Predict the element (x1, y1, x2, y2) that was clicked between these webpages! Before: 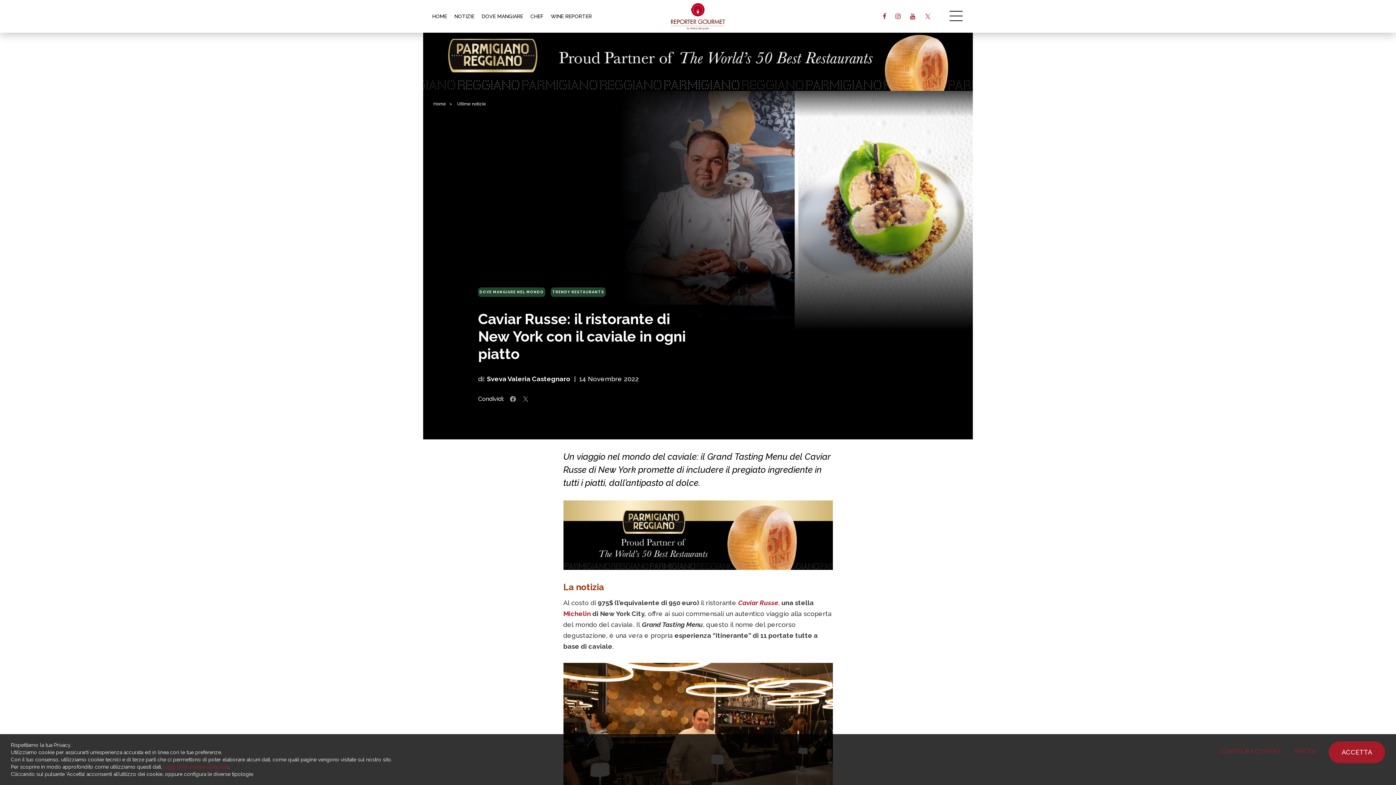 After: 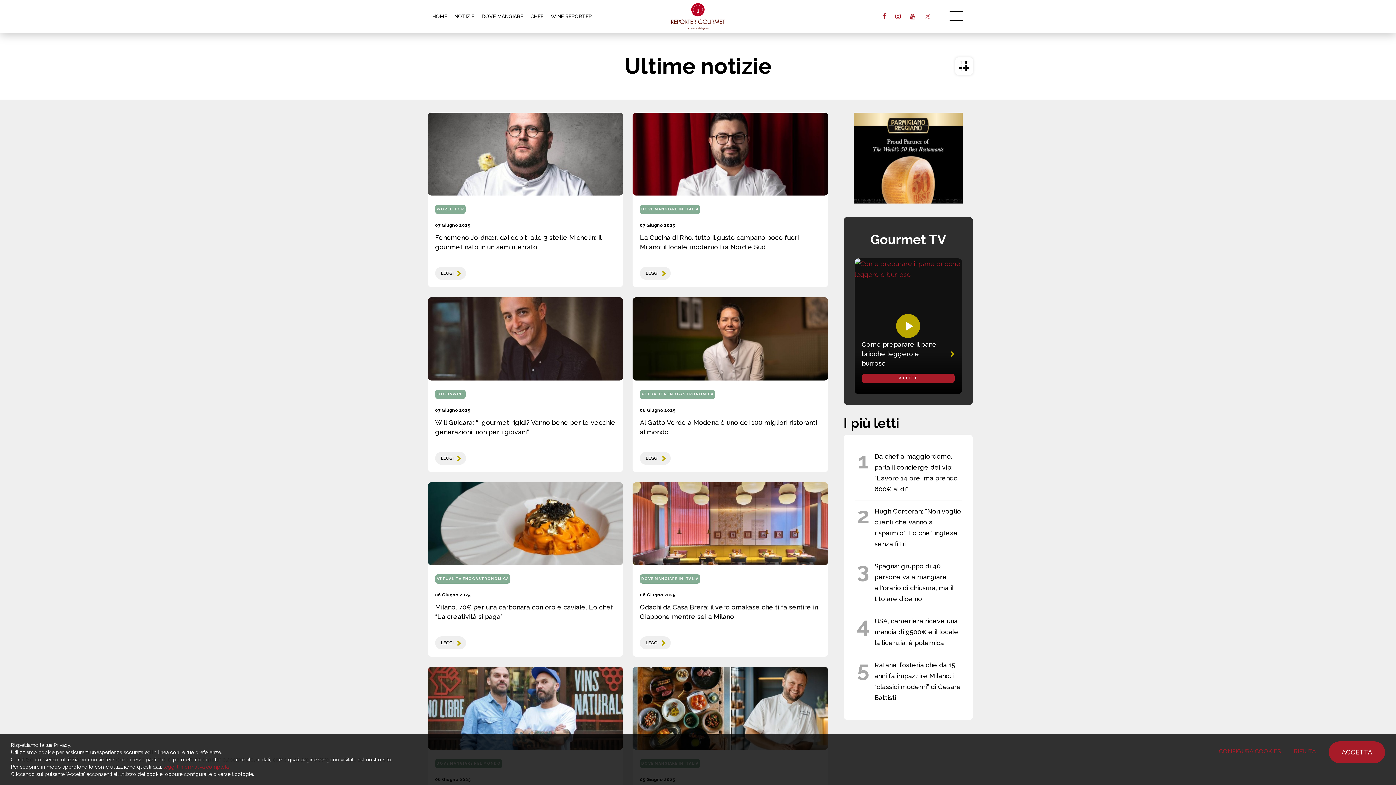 Action: bbox: (457, 101, 486, 106) label: Ultime notizie